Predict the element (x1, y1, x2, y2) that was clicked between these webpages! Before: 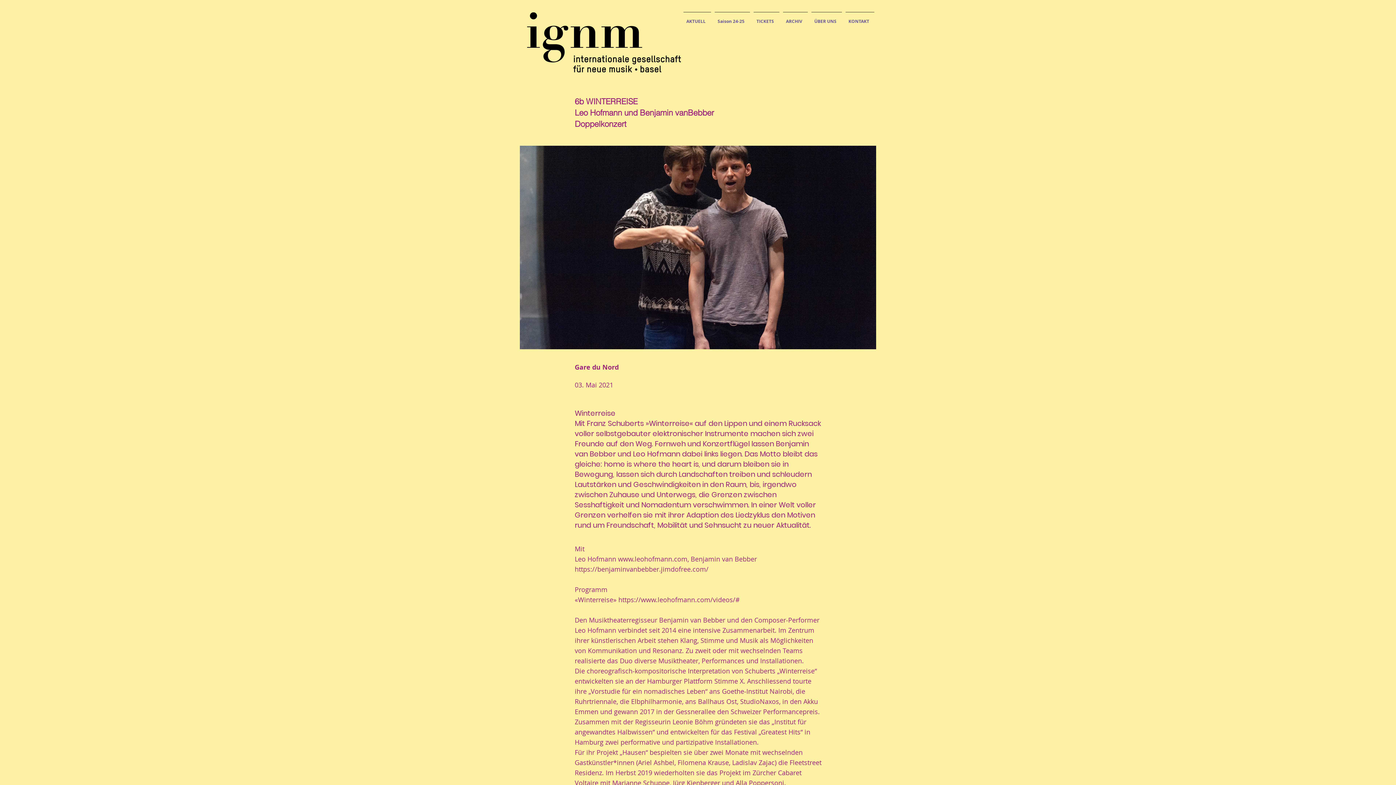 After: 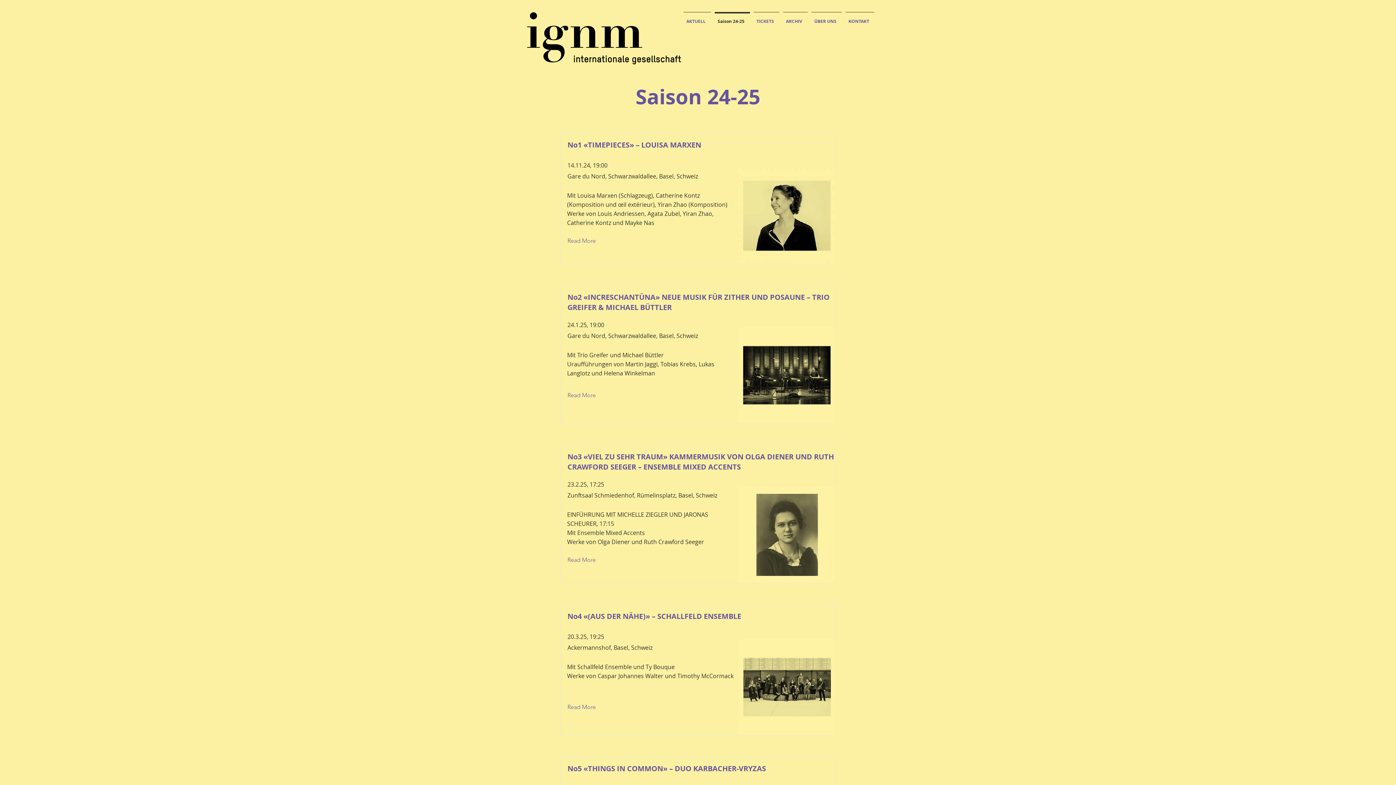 Action: label: Saison 24-25 bbox: (713, 12, 752, 24)